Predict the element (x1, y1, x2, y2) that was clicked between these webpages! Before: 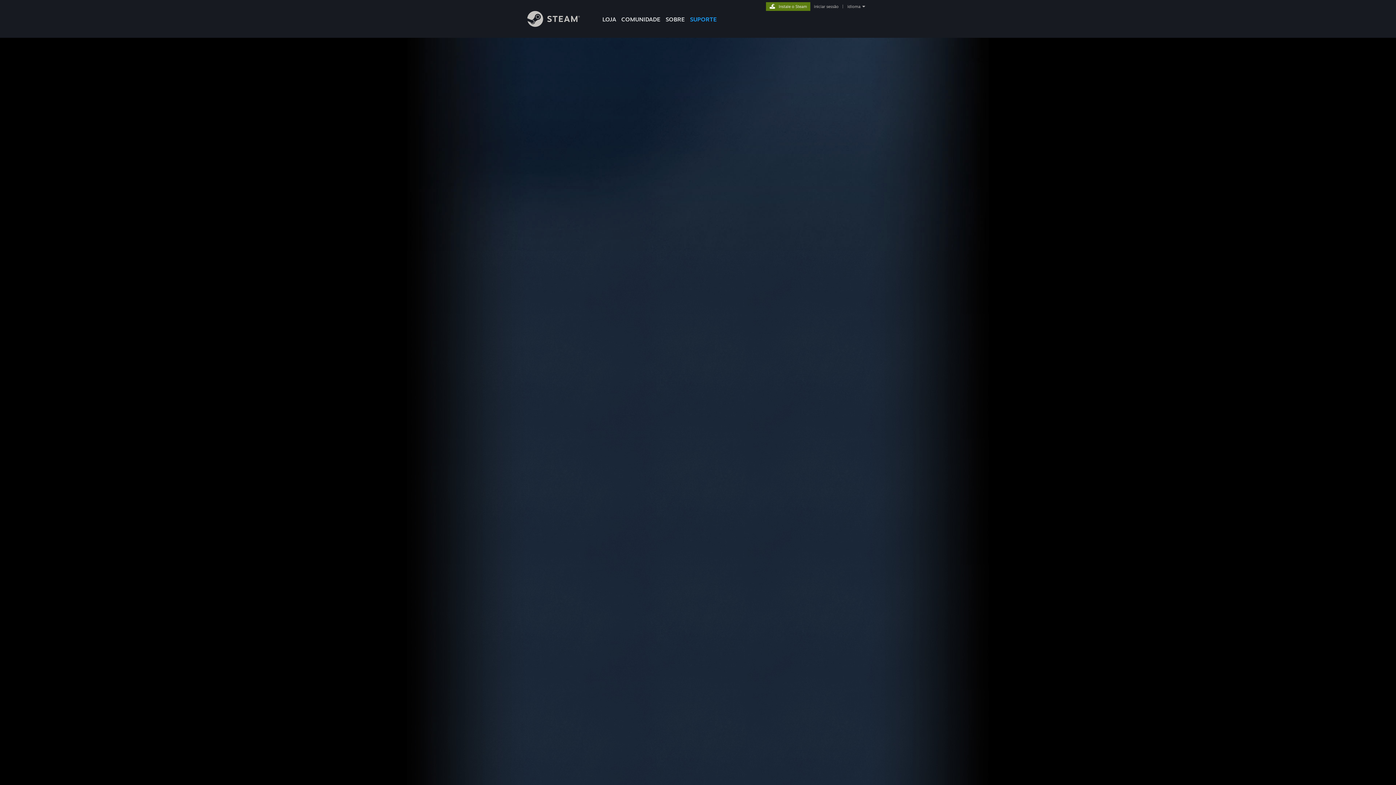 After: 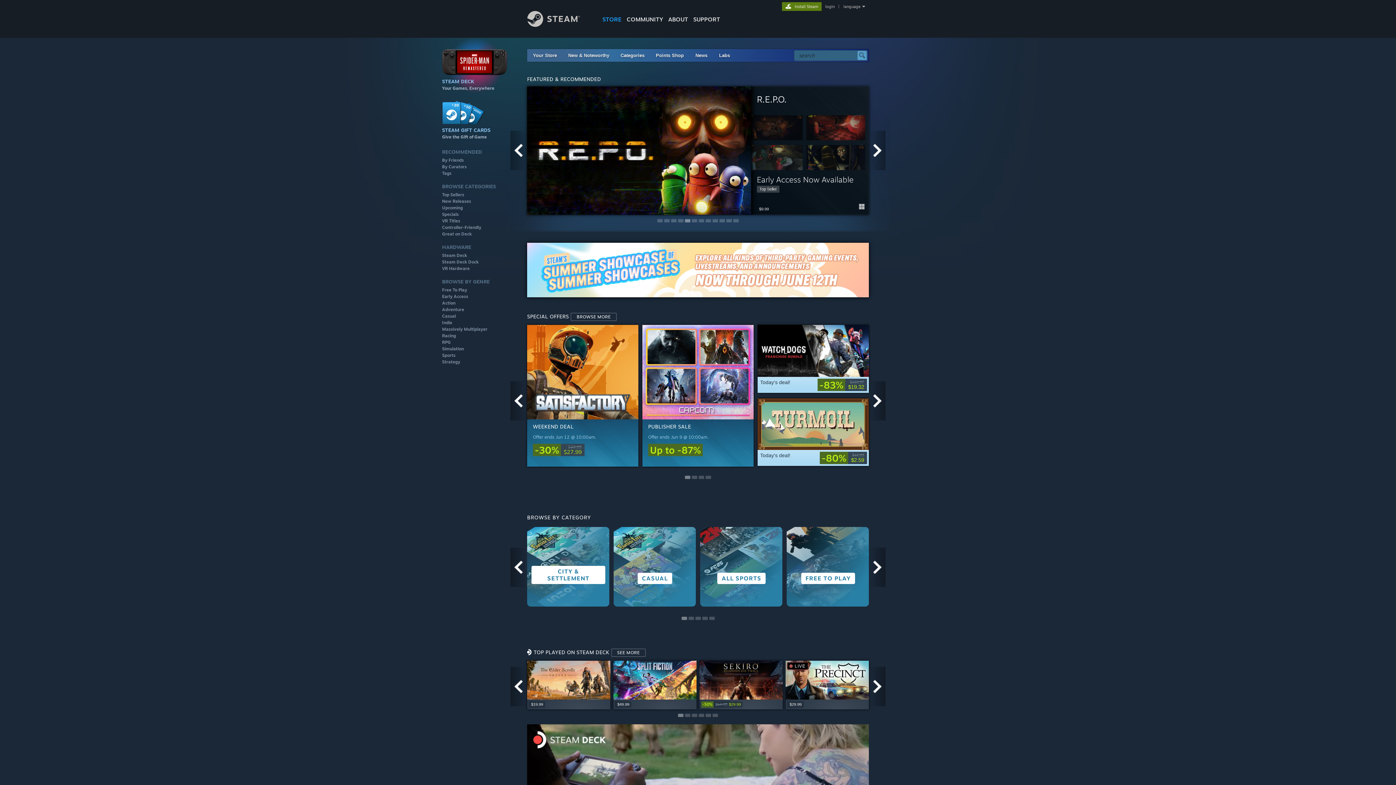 Action: label: LOJA bbox: (600, 0, 618, 24)